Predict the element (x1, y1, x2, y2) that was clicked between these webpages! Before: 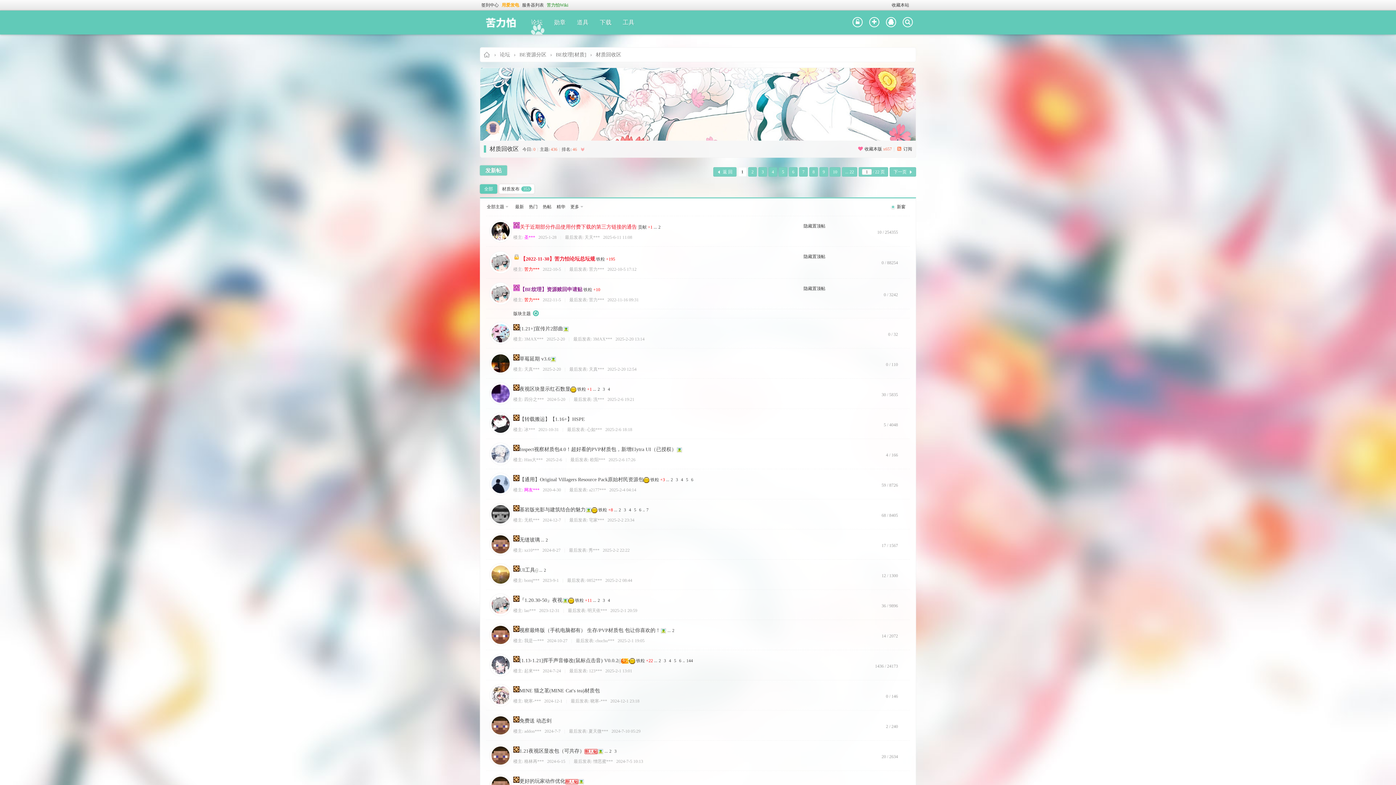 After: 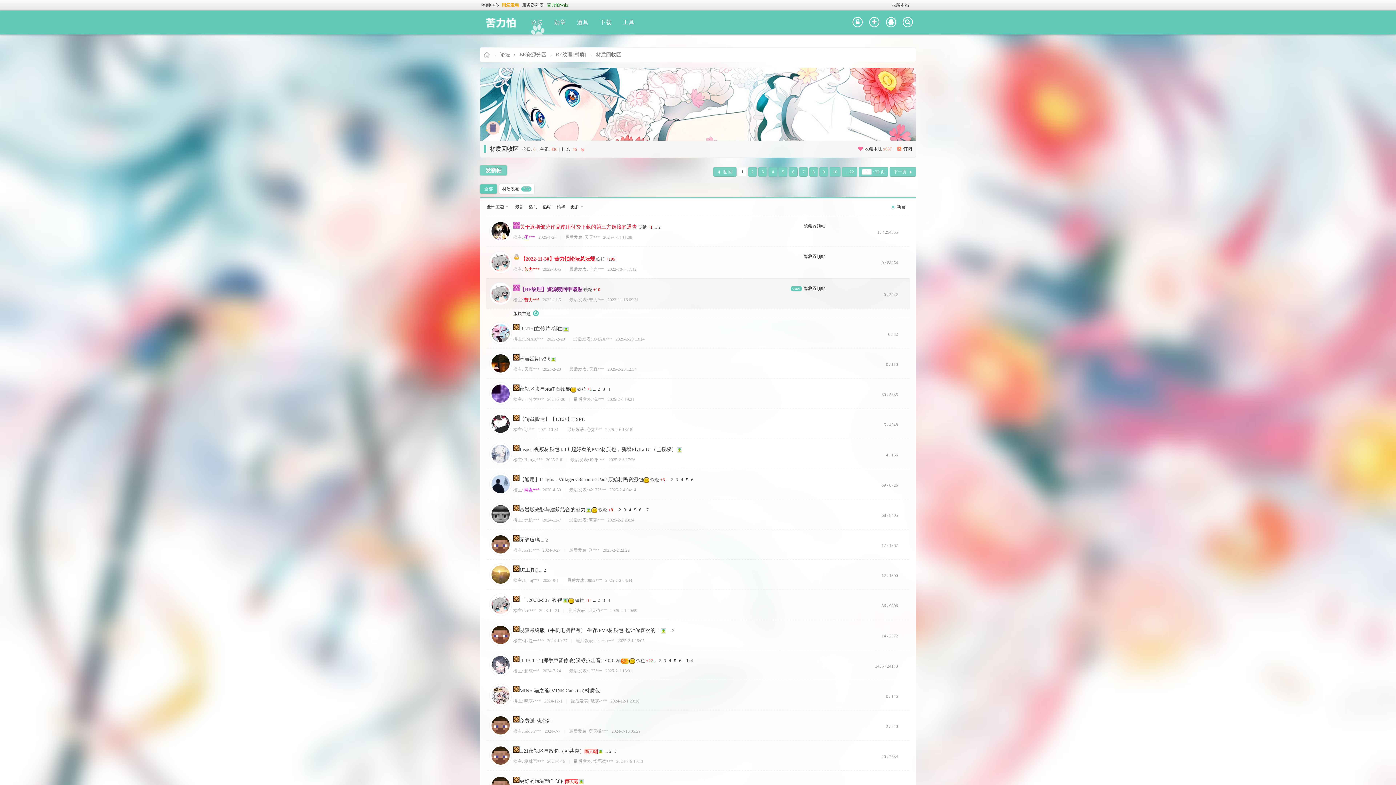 Action: label: 【BE纹理】资源赎回申请贴 bbox: (520, 286, 582, 292)